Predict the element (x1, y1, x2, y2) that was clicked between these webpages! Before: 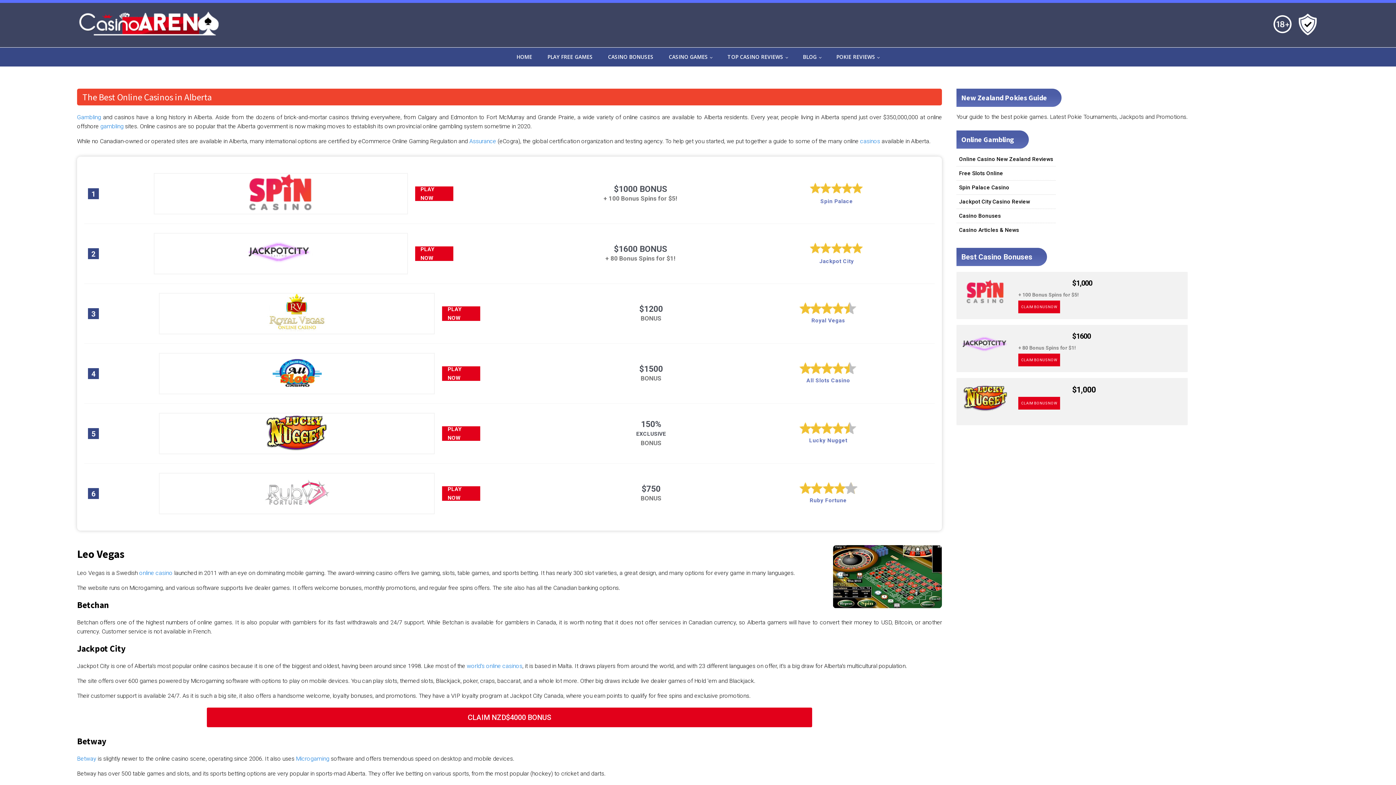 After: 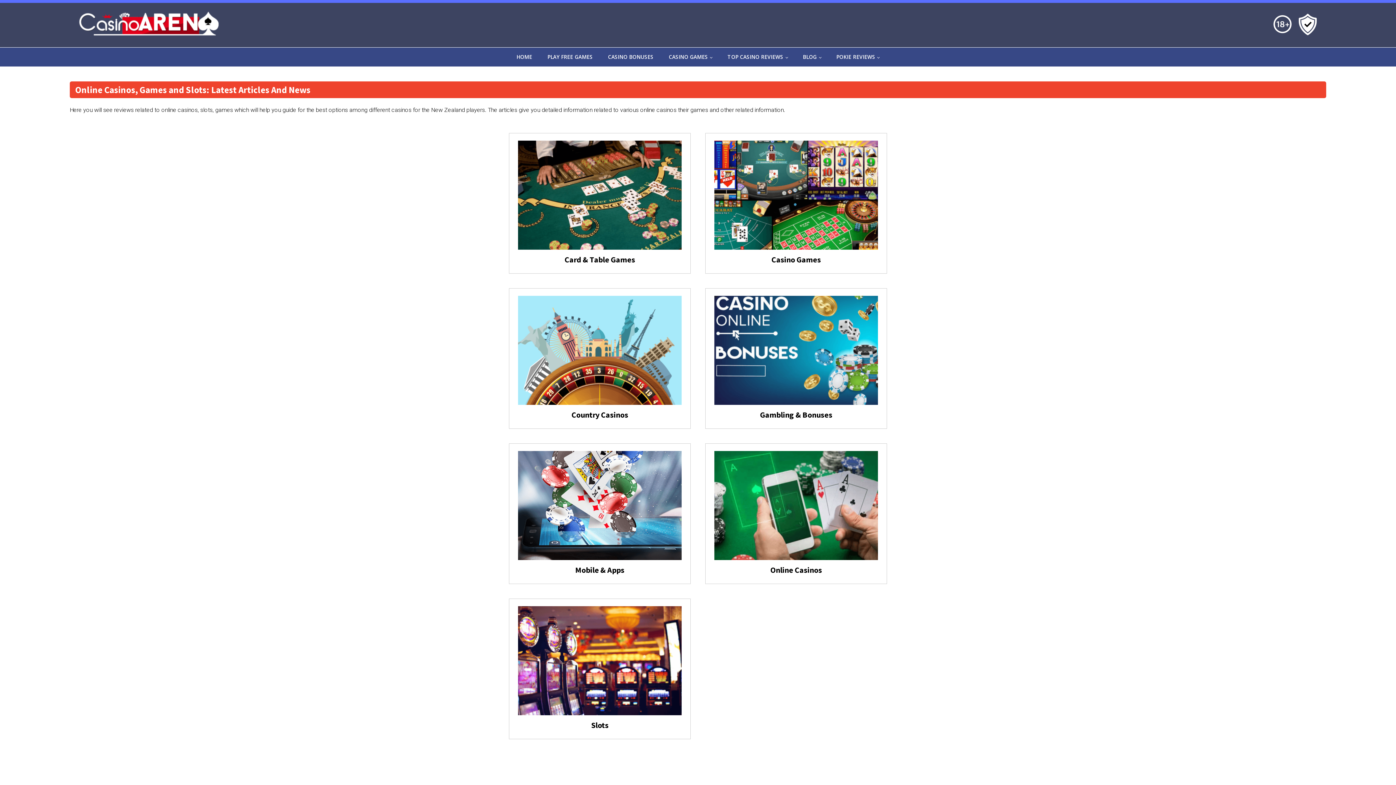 Action: bbox: (956, 223, 1056, 237) label: Casino Articles & News